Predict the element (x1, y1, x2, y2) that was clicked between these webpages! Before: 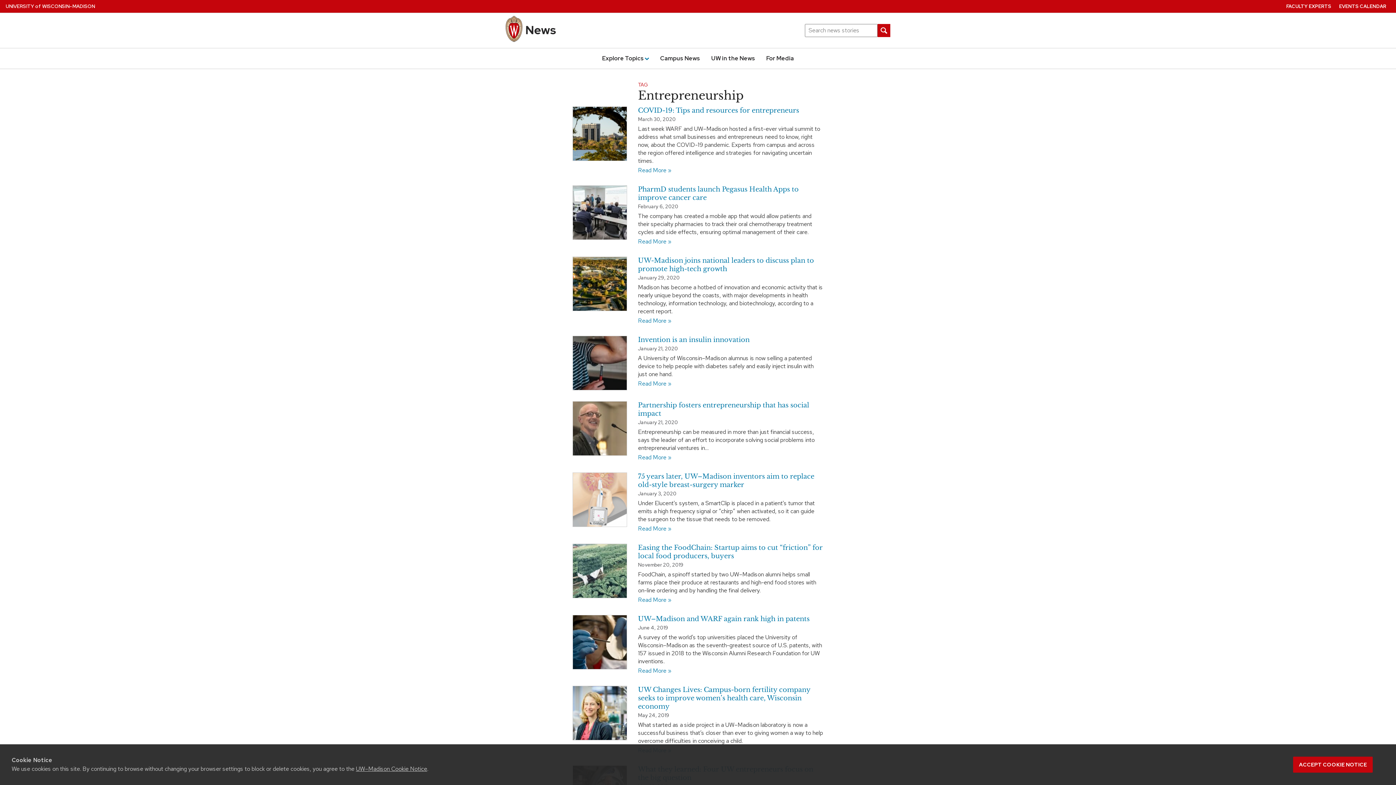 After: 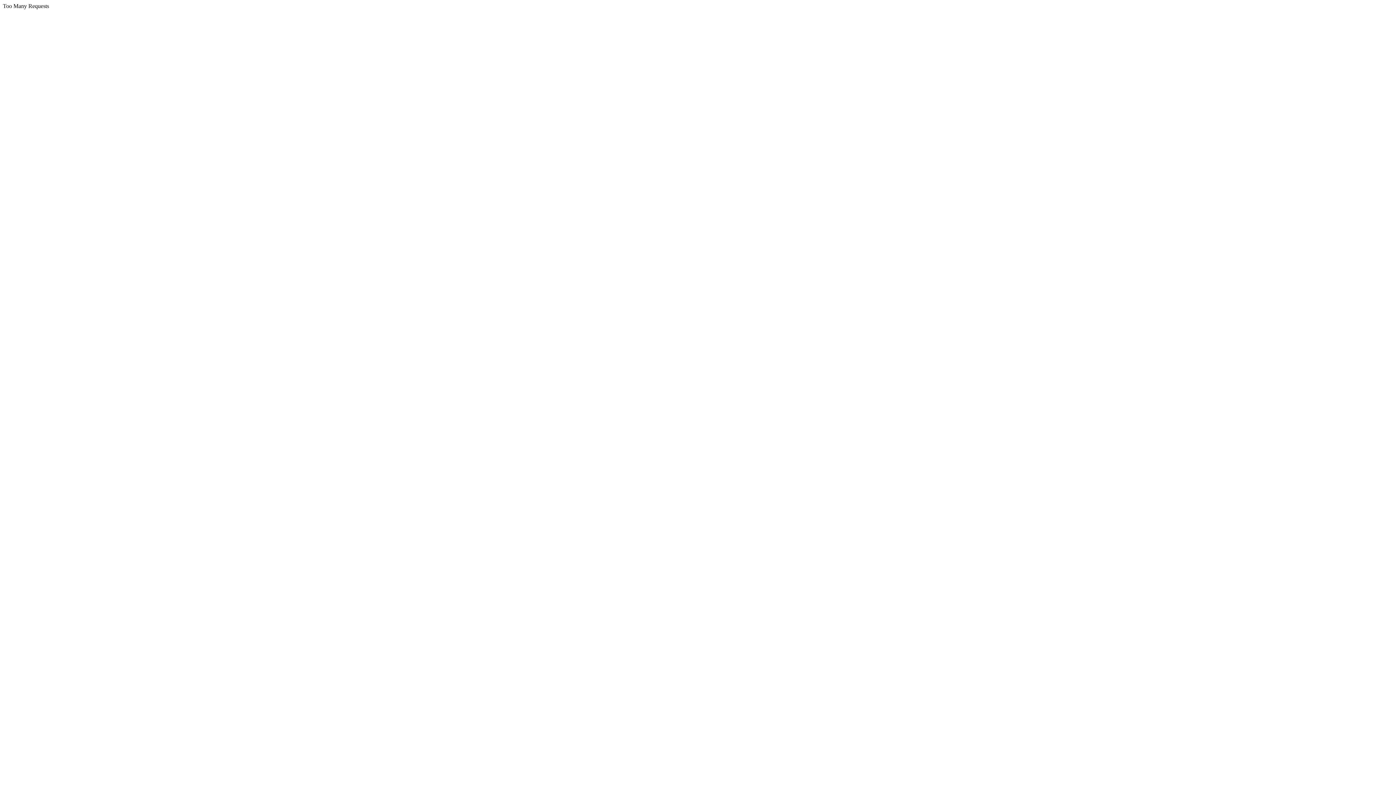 Action: bbox: (572, 129, 627, 136)